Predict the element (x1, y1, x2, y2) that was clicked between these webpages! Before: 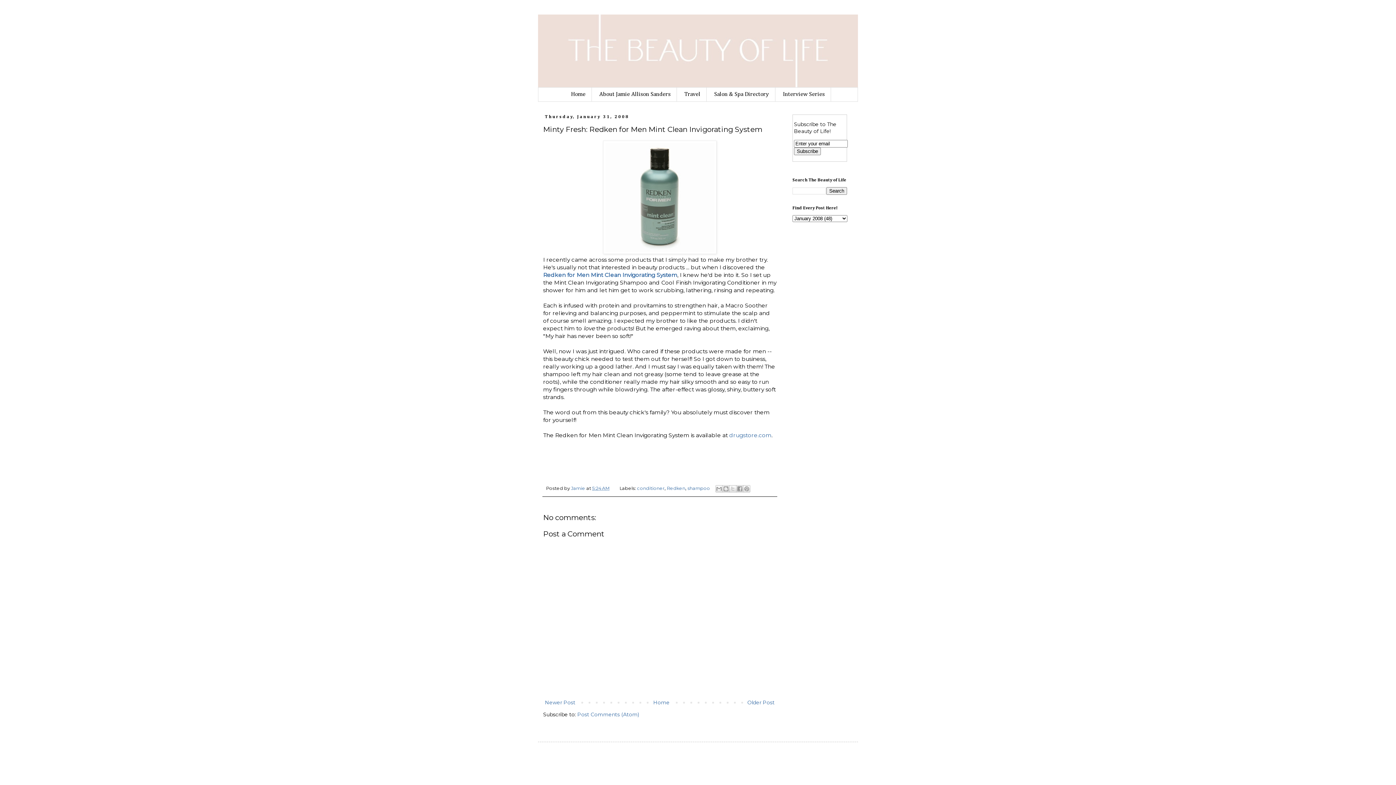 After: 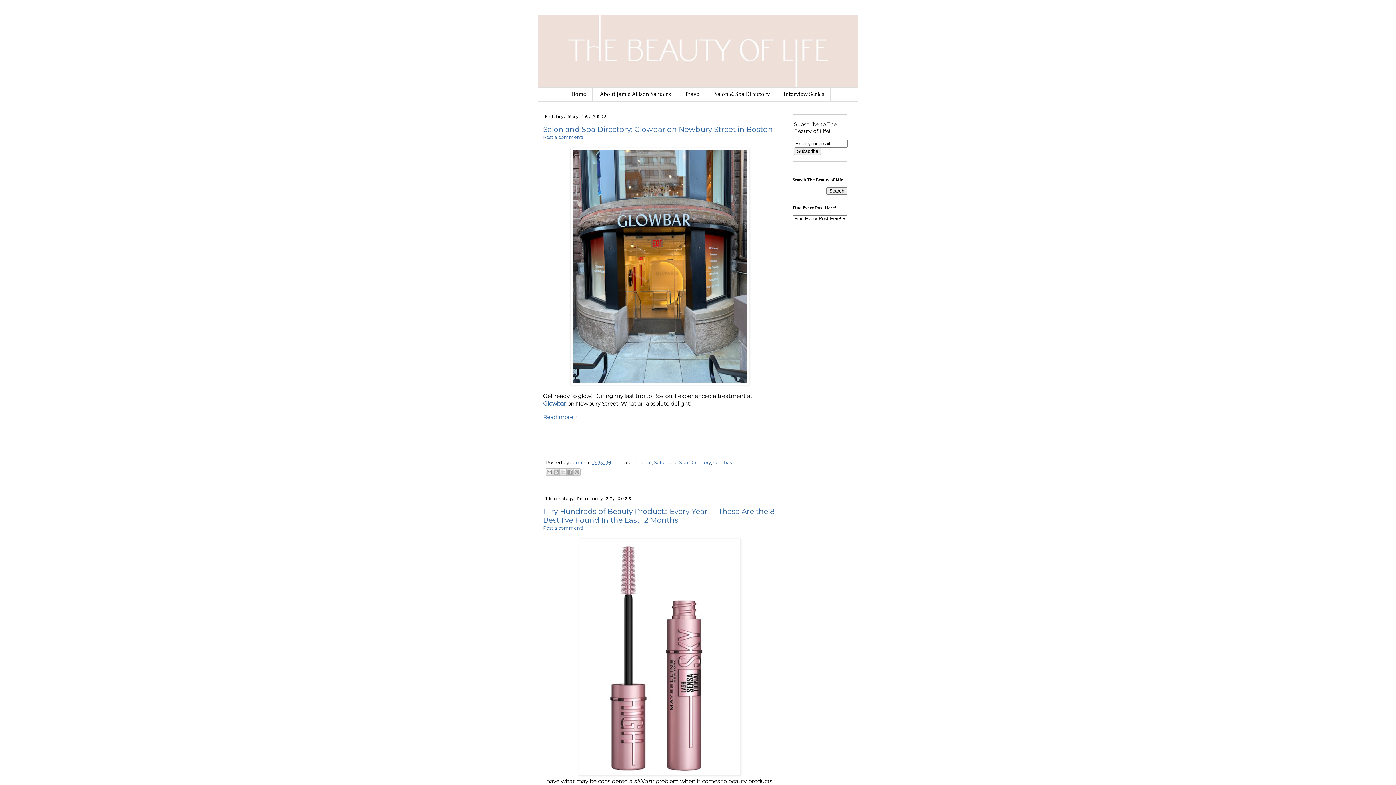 Action: label: Home bbox: (651, 697, 671, 707)